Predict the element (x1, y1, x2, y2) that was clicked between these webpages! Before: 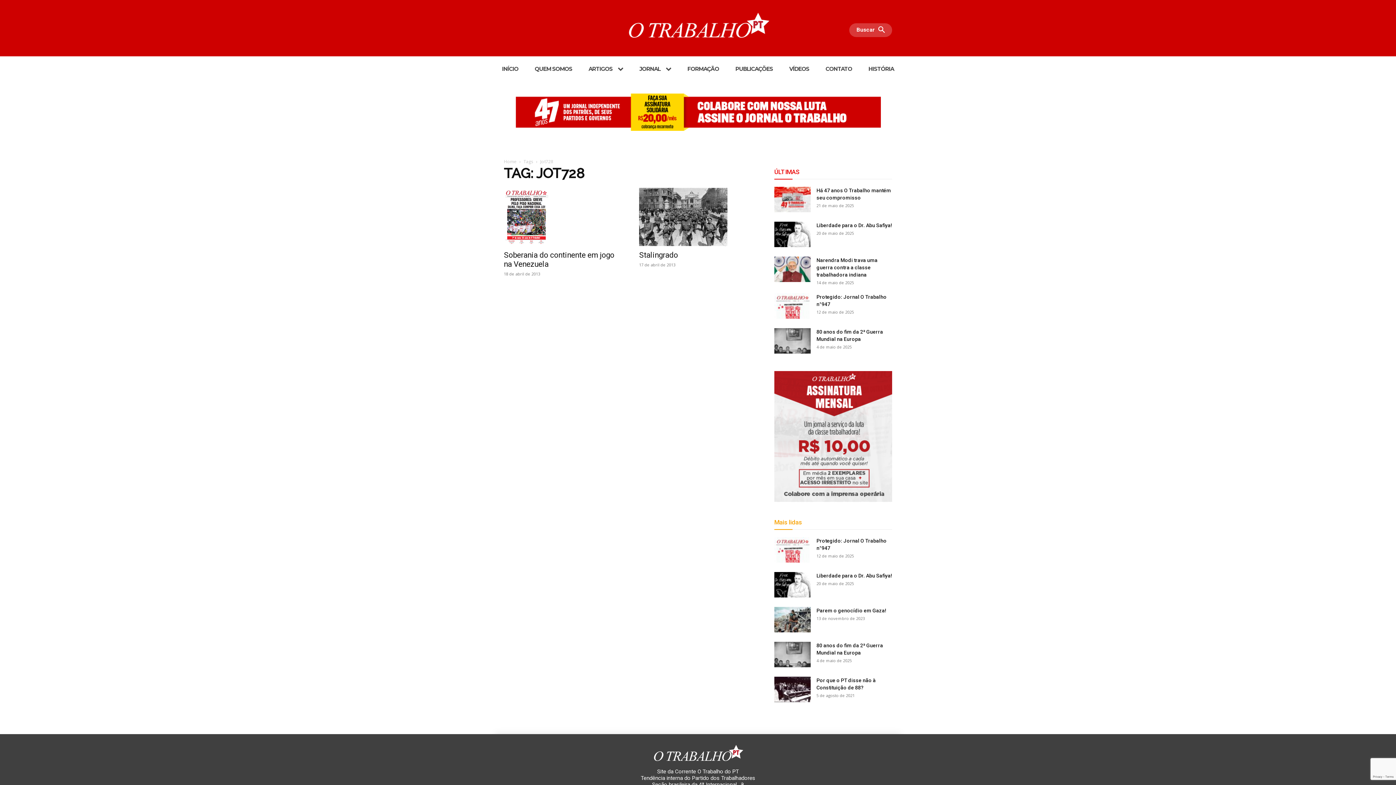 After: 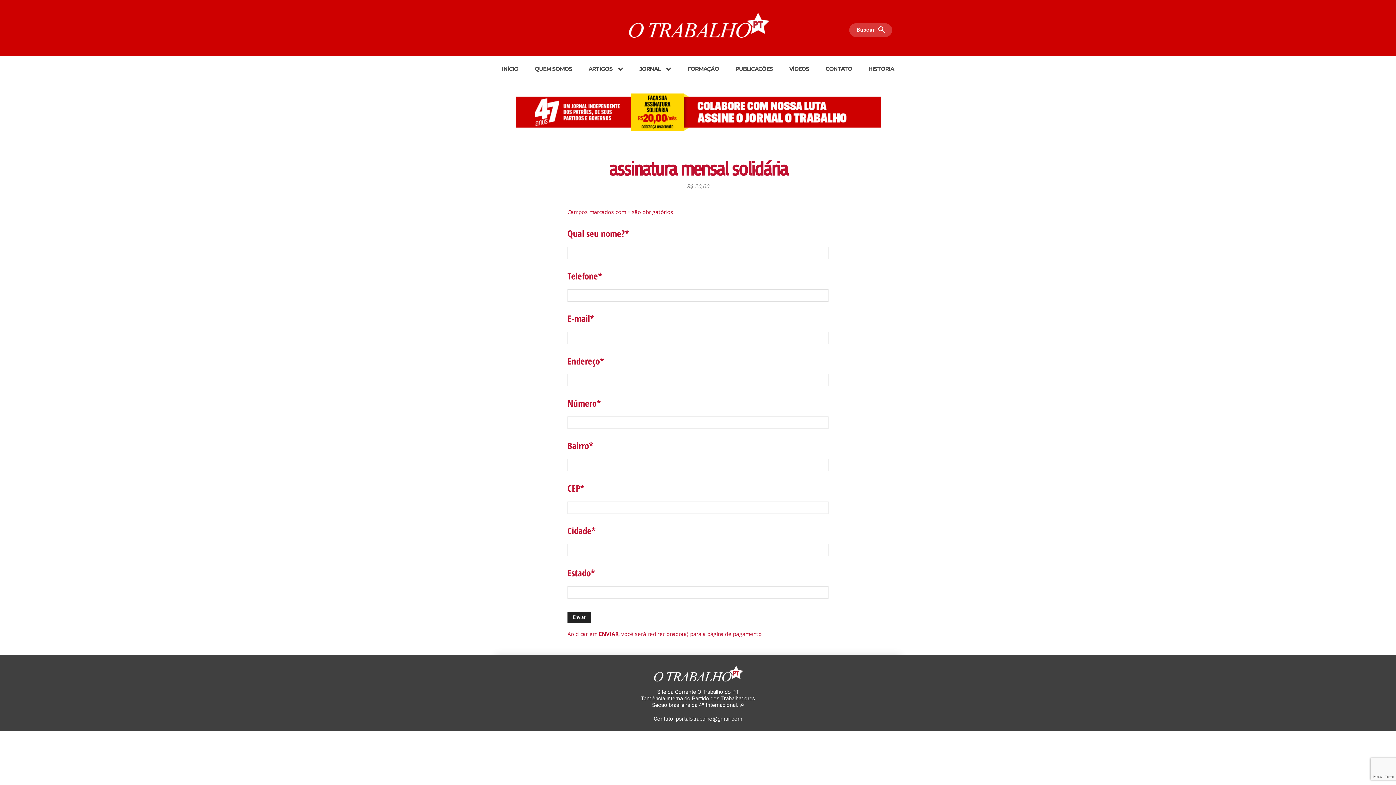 Action: bbox: (515, 126, 880, 132)